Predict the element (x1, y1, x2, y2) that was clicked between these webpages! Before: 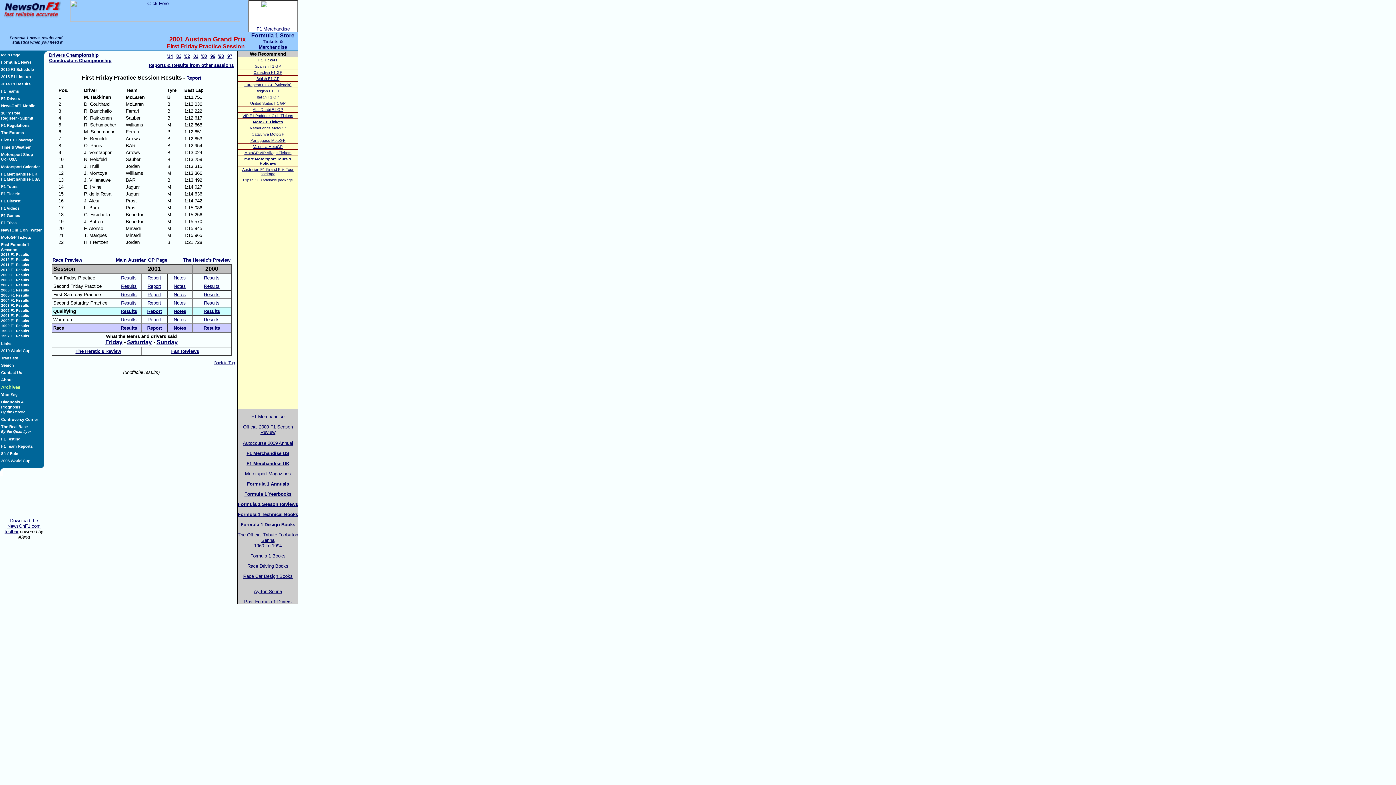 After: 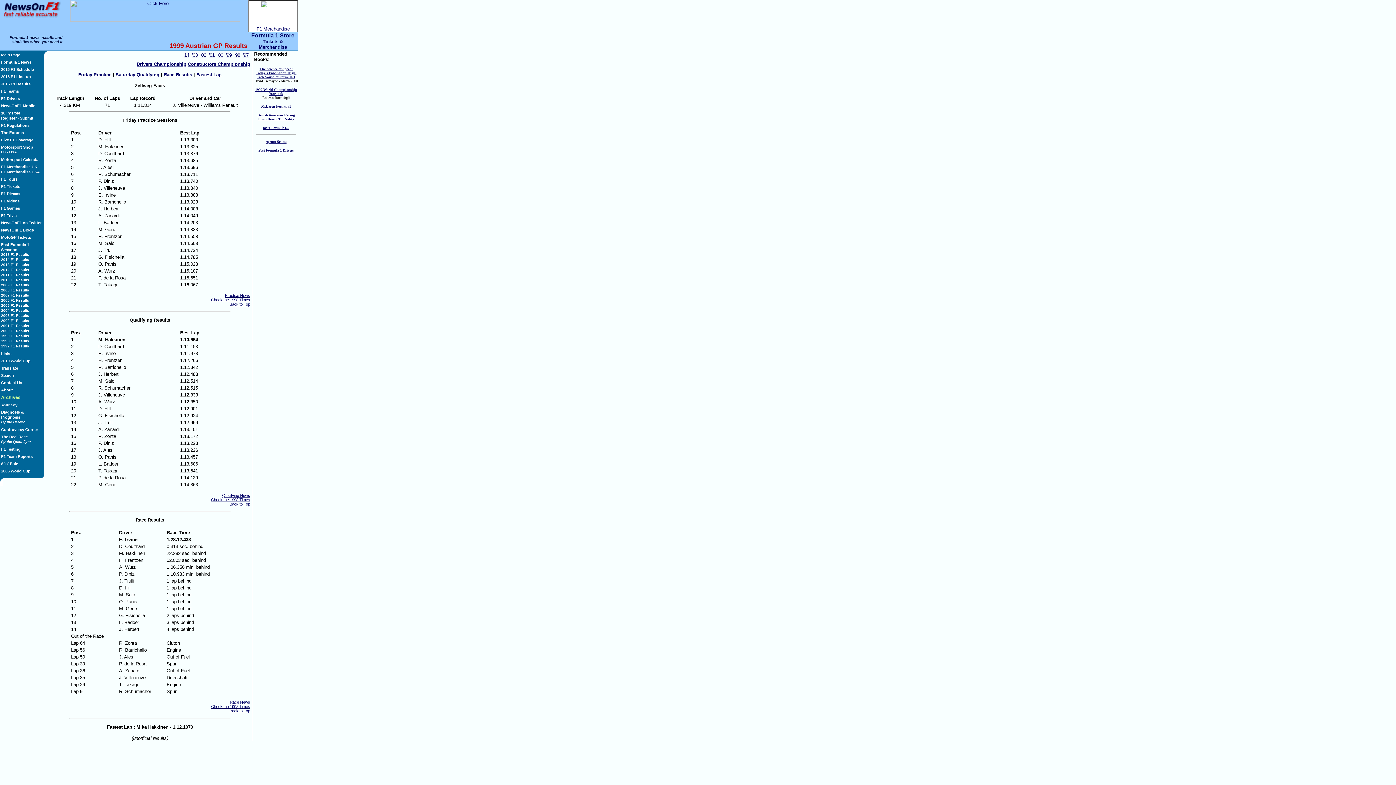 Action: label: '99 bbox: (209, 53, 215, 58)